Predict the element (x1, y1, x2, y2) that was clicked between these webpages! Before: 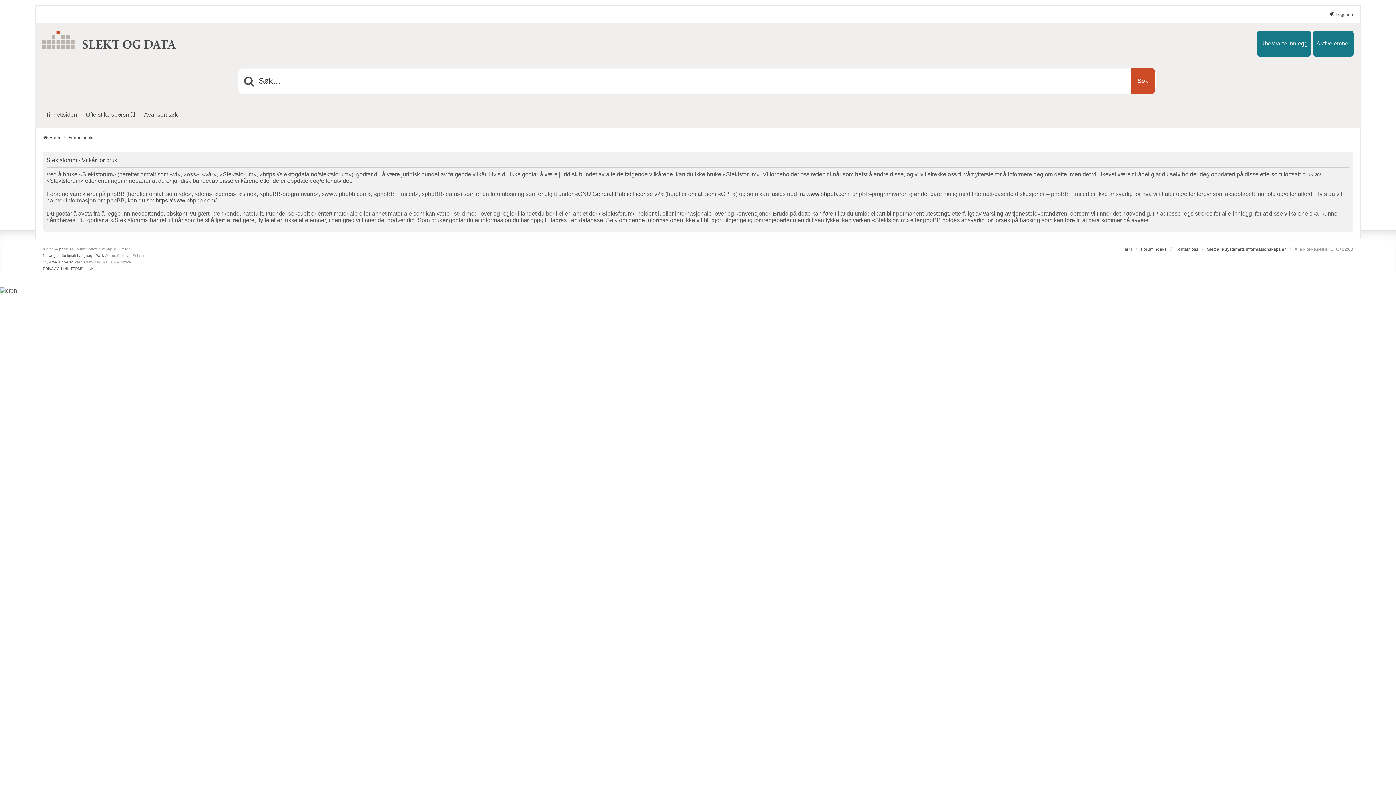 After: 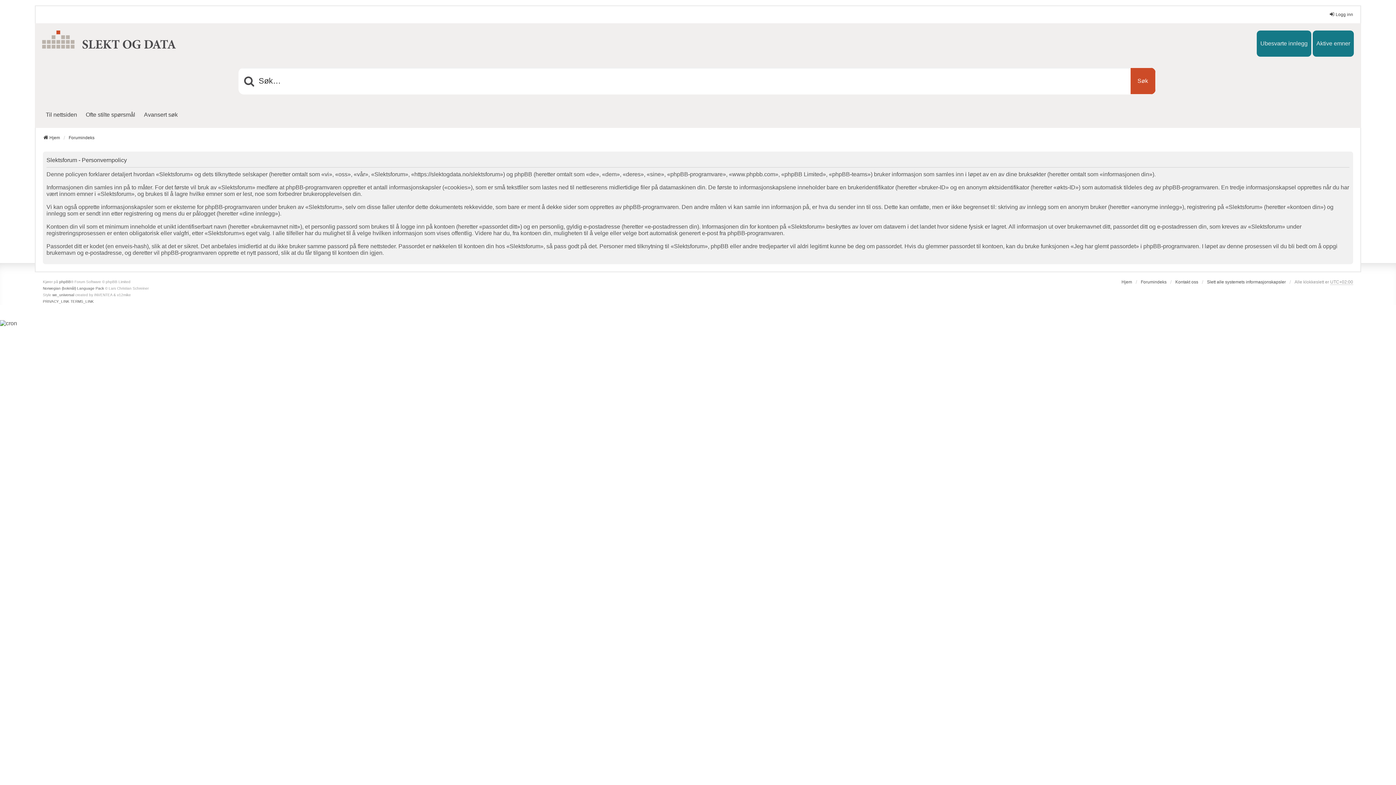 Action: label: PRIVACY_LINK bbox: (42, 265, 69, 272)